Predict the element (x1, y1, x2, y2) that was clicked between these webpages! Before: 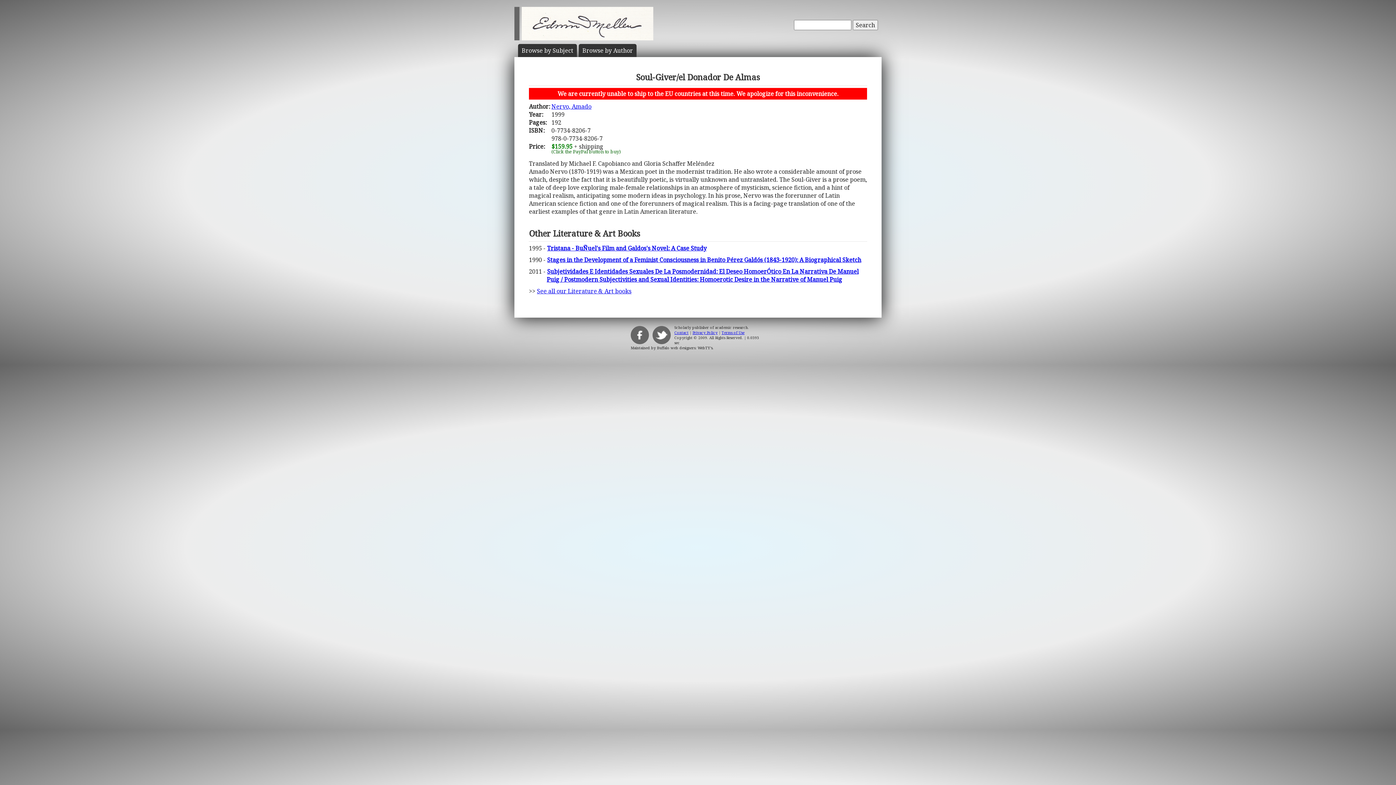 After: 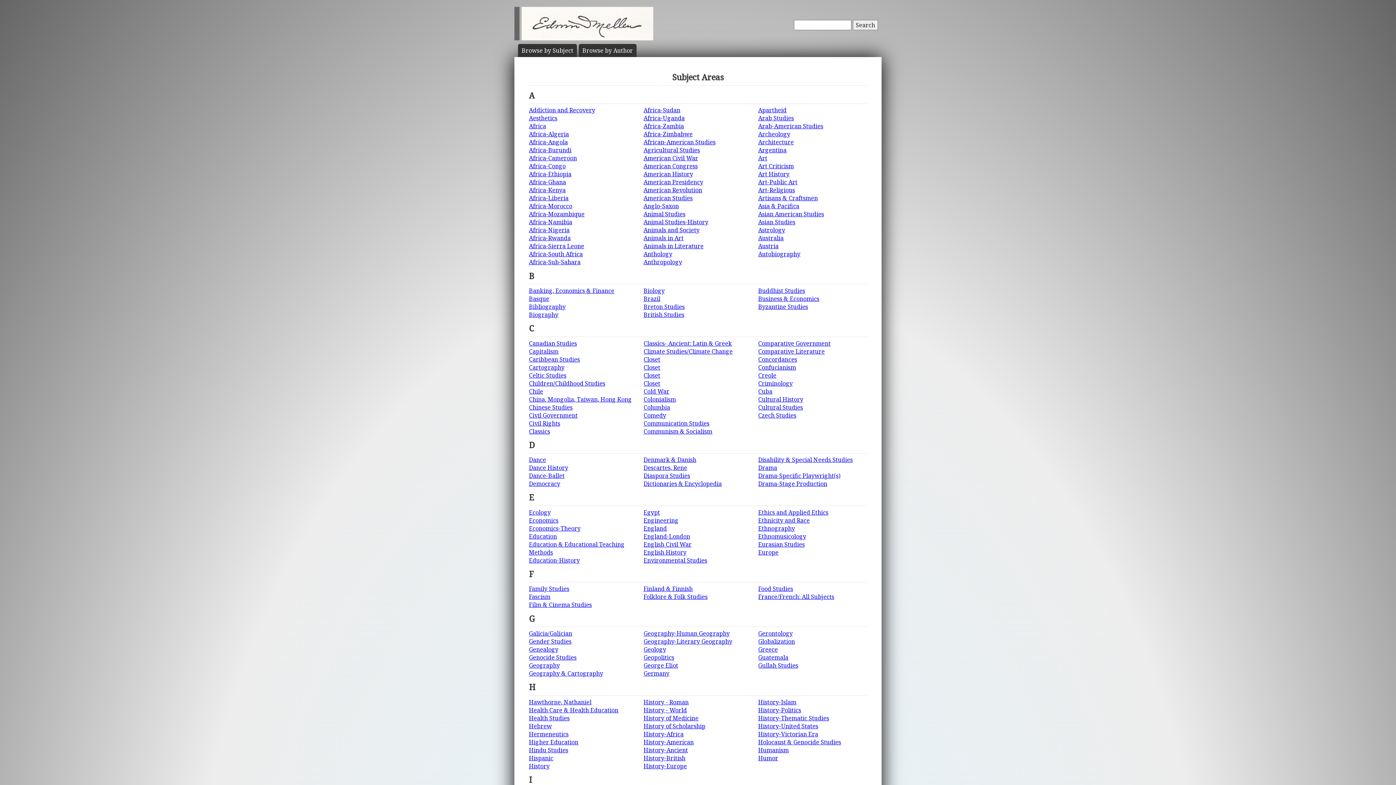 Action: bbox: (521, 47, 573, 53) label: Browse by Subject